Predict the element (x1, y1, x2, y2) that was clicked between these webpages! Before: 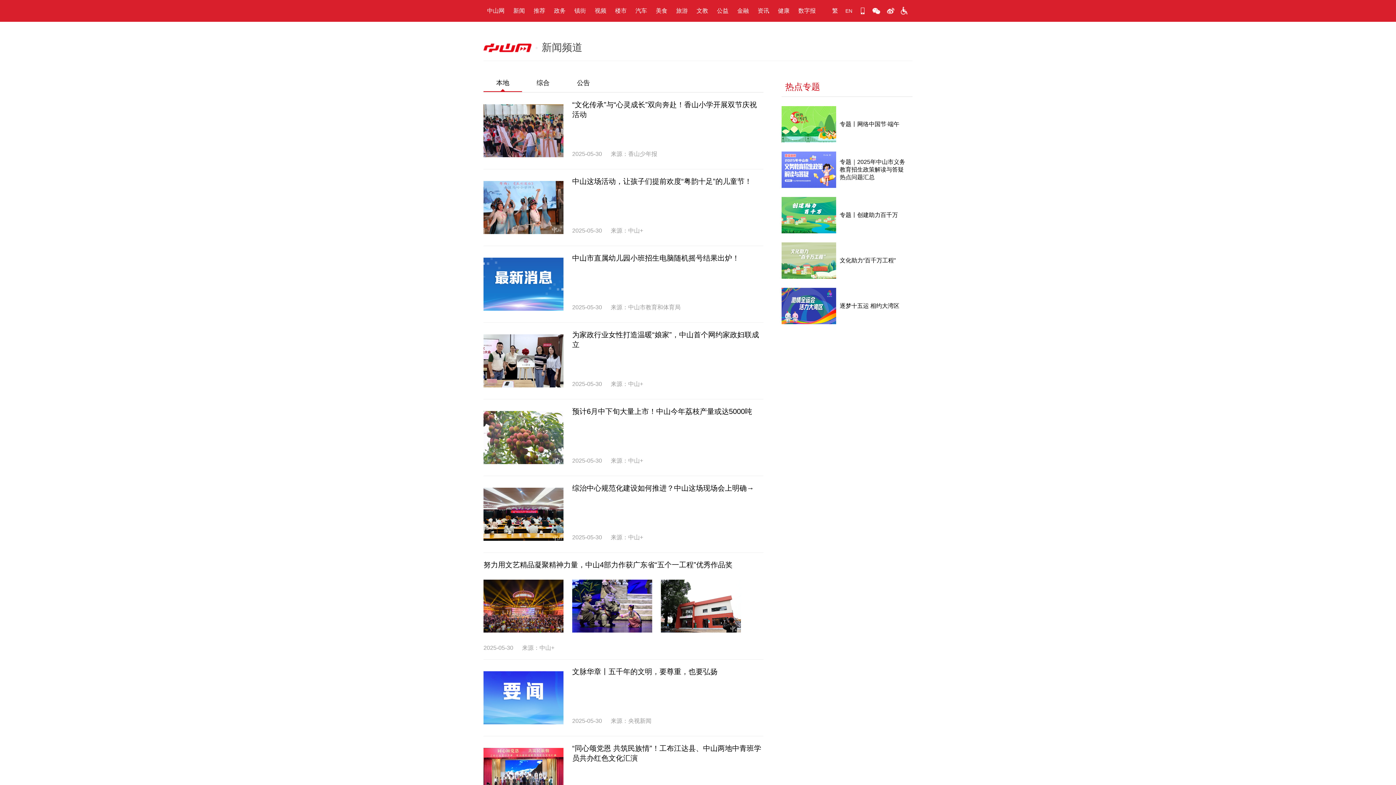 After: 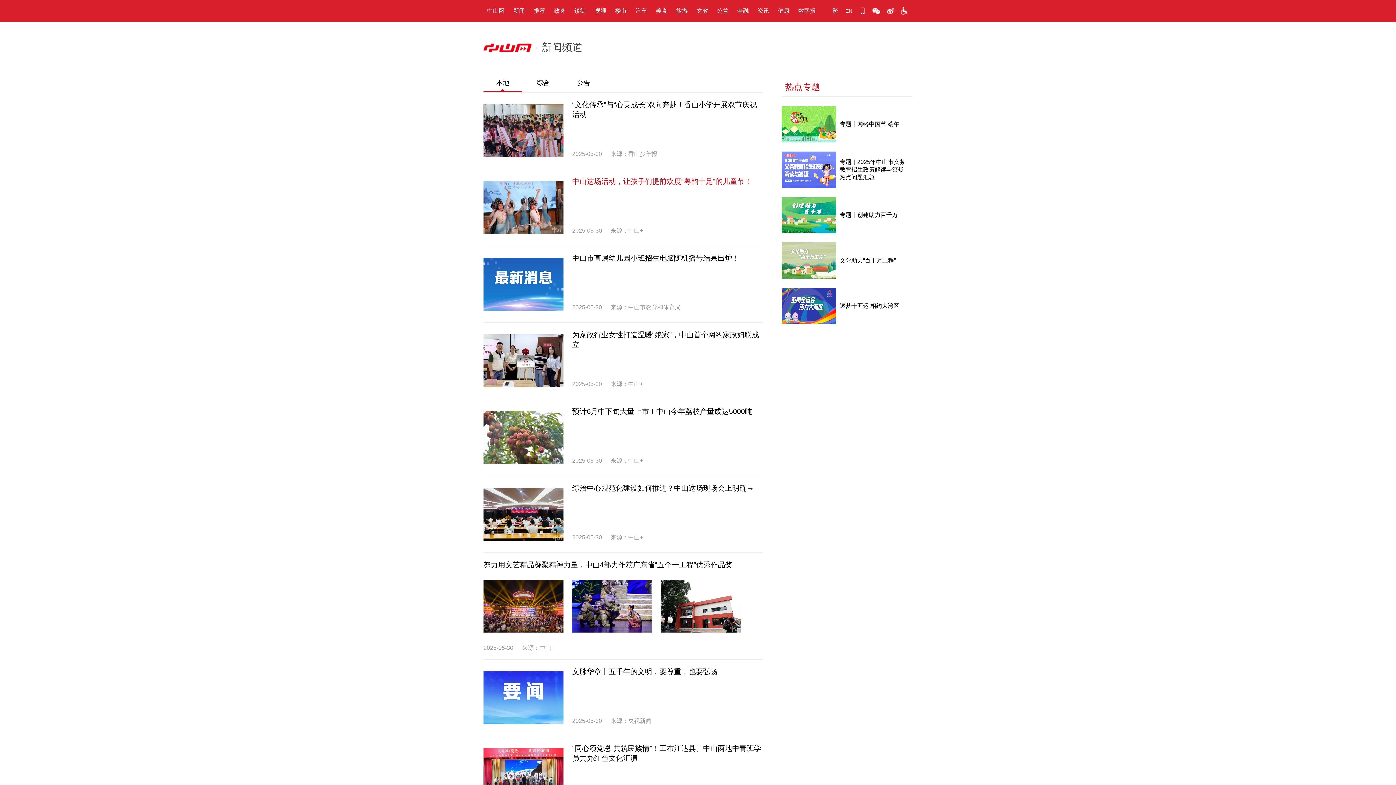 Action: bbox: (572, 176, 762, 186) label: 中山这场活动，让孩子们提前欢度“粤韵十足”的儿童节！